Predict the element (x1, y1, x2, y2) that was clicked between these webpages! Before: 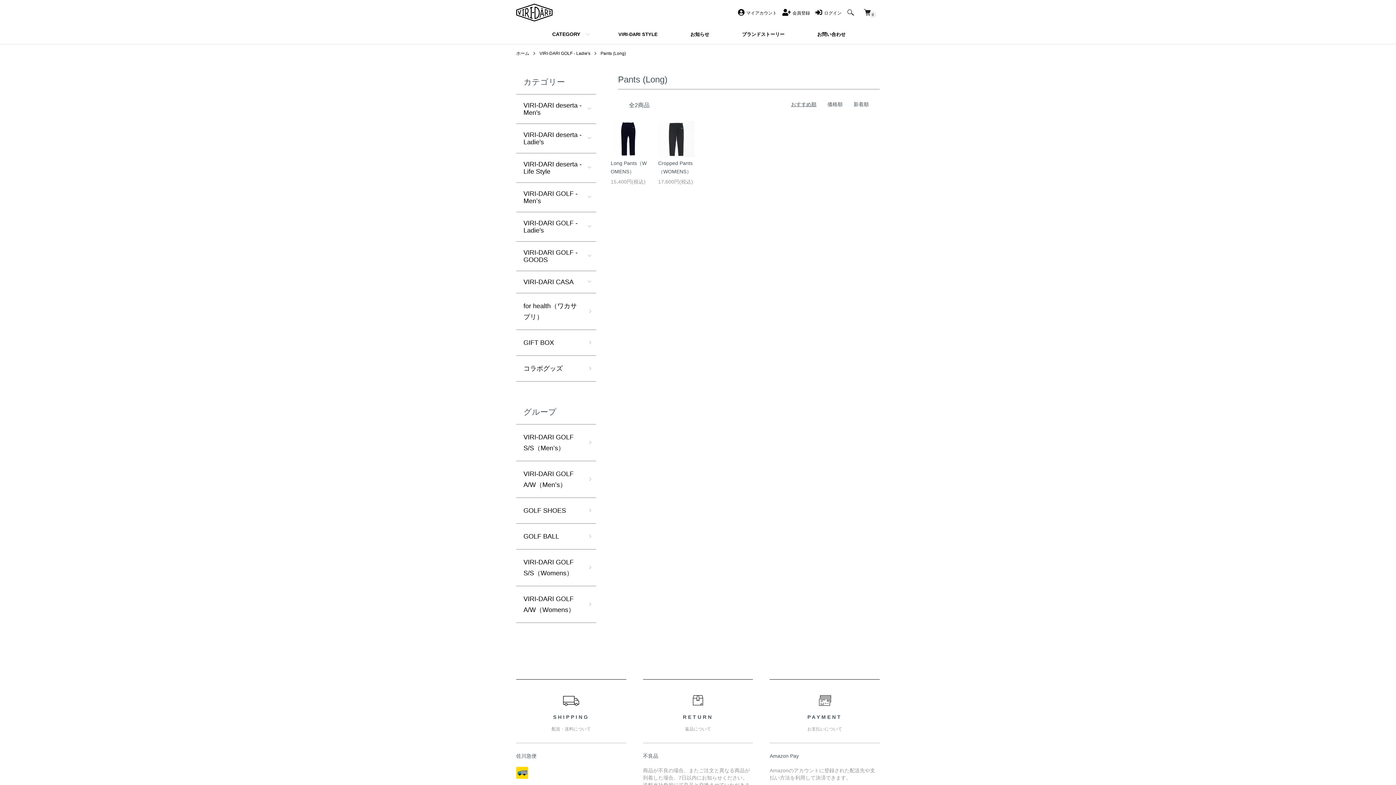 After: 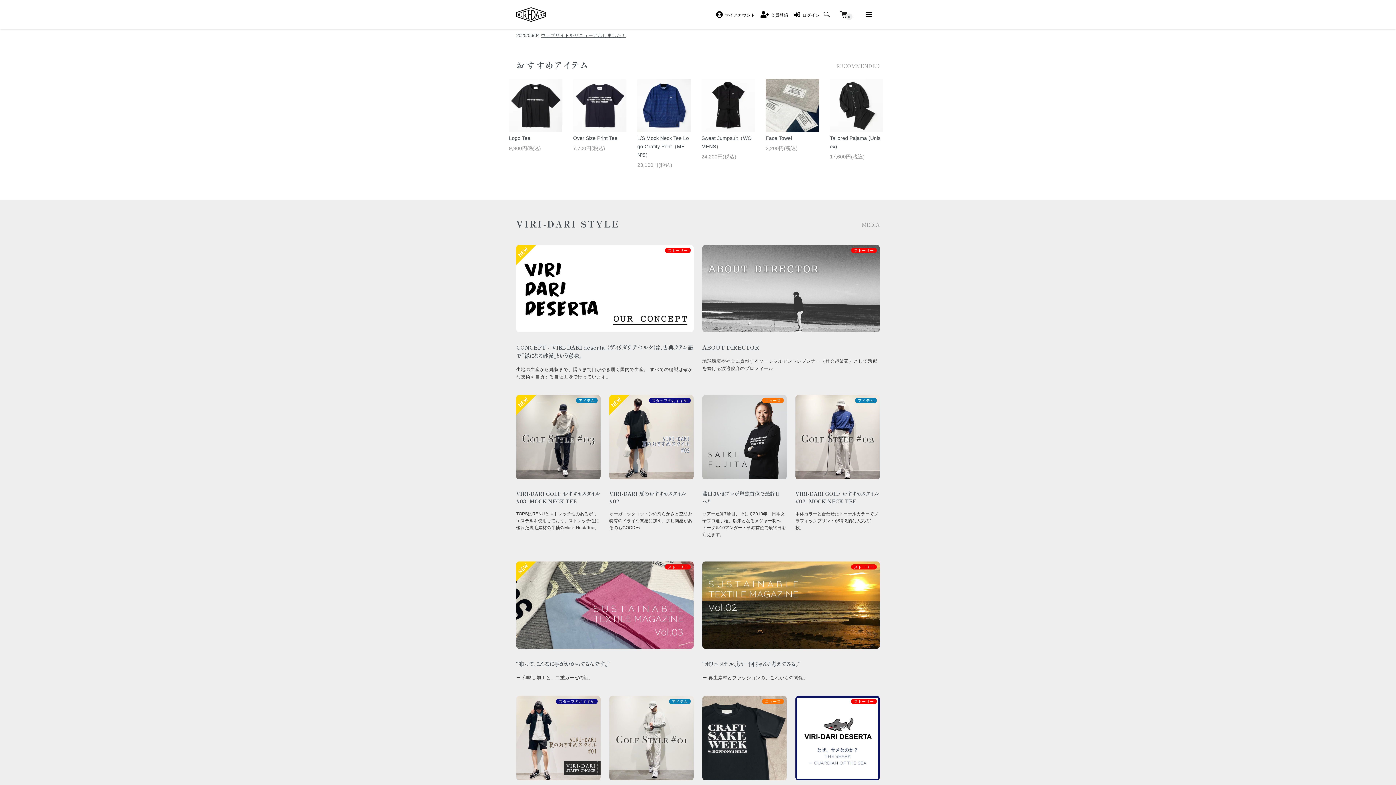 Action: bbox: (681, 25, 718, 43) label: お知らせ